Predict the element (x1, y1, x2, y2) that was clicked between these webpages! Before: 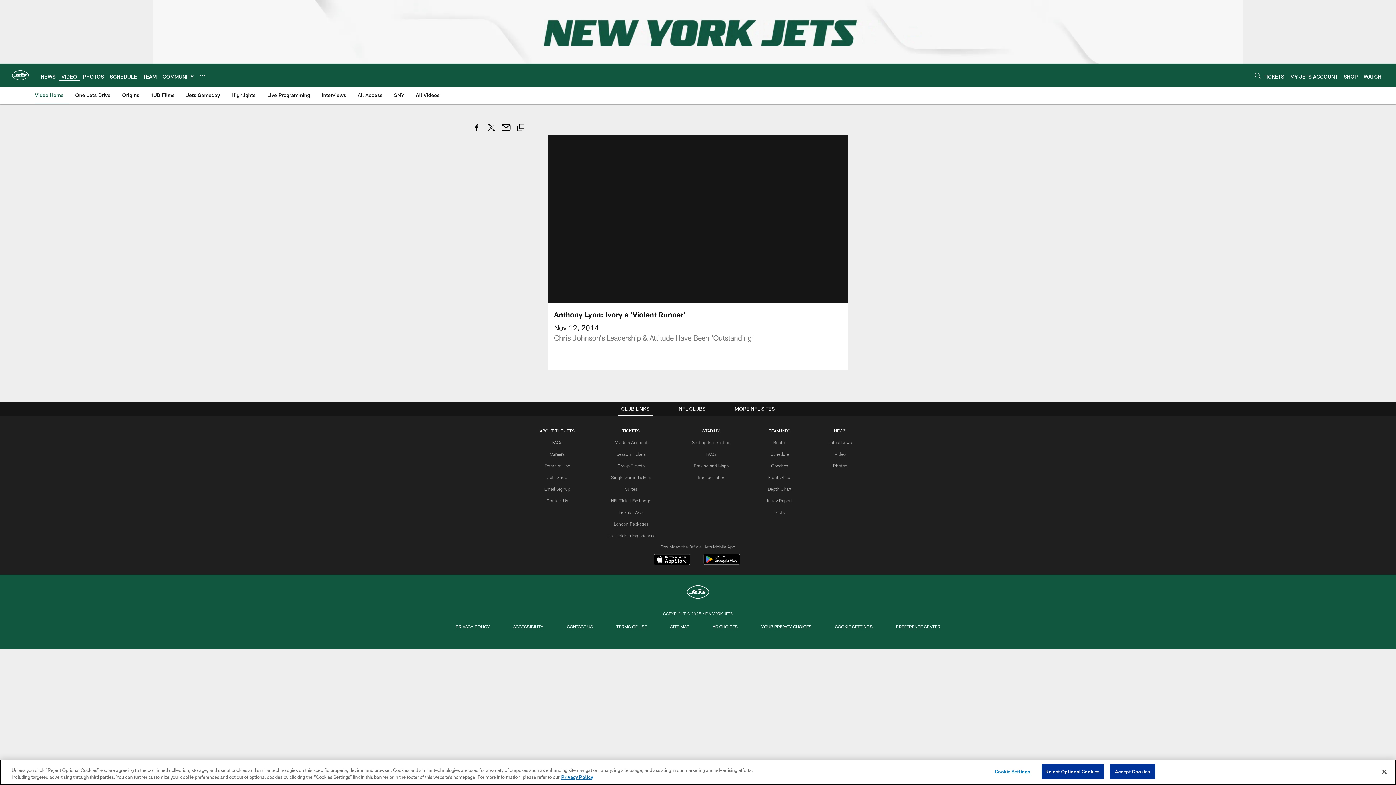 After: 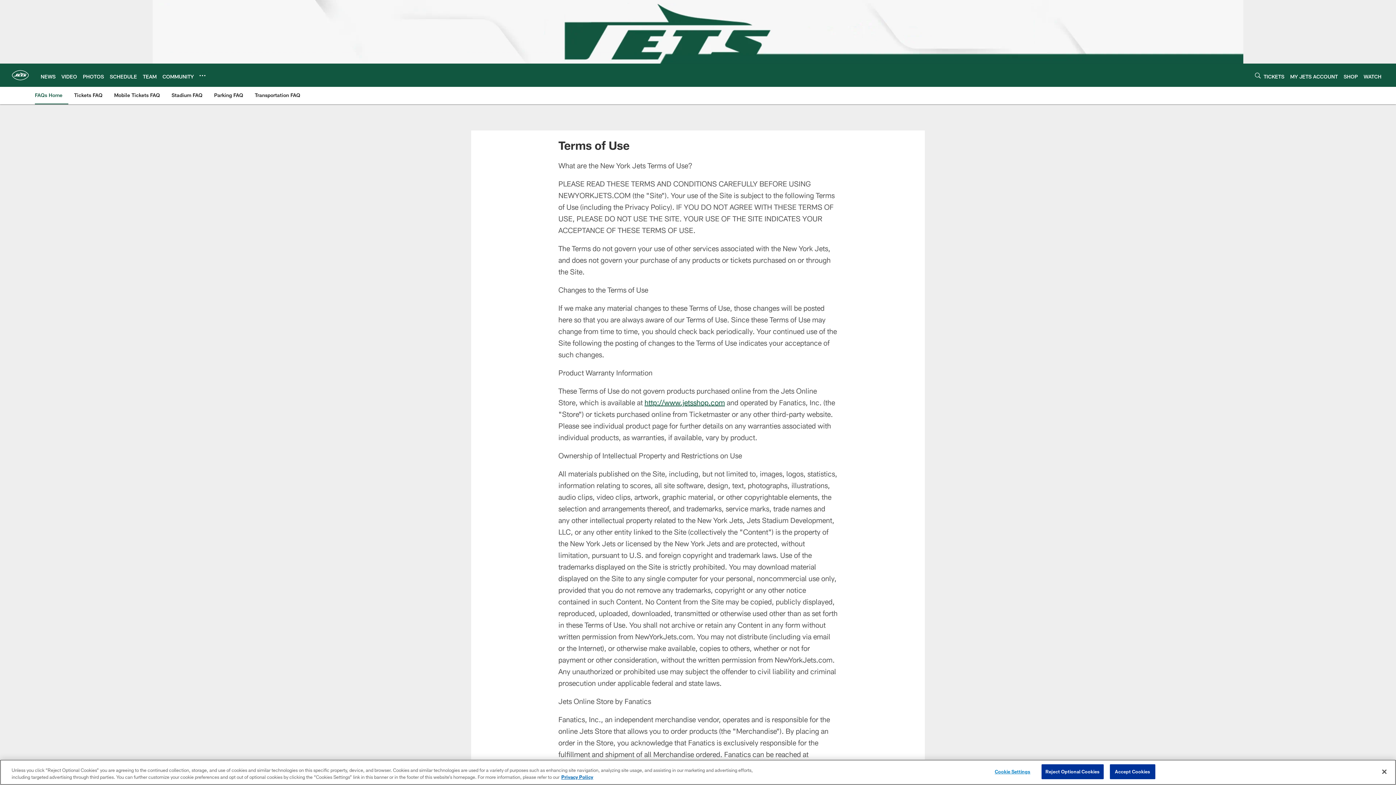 Action: bbox: (613, 622, 650, 631) label: TERMS OF USE